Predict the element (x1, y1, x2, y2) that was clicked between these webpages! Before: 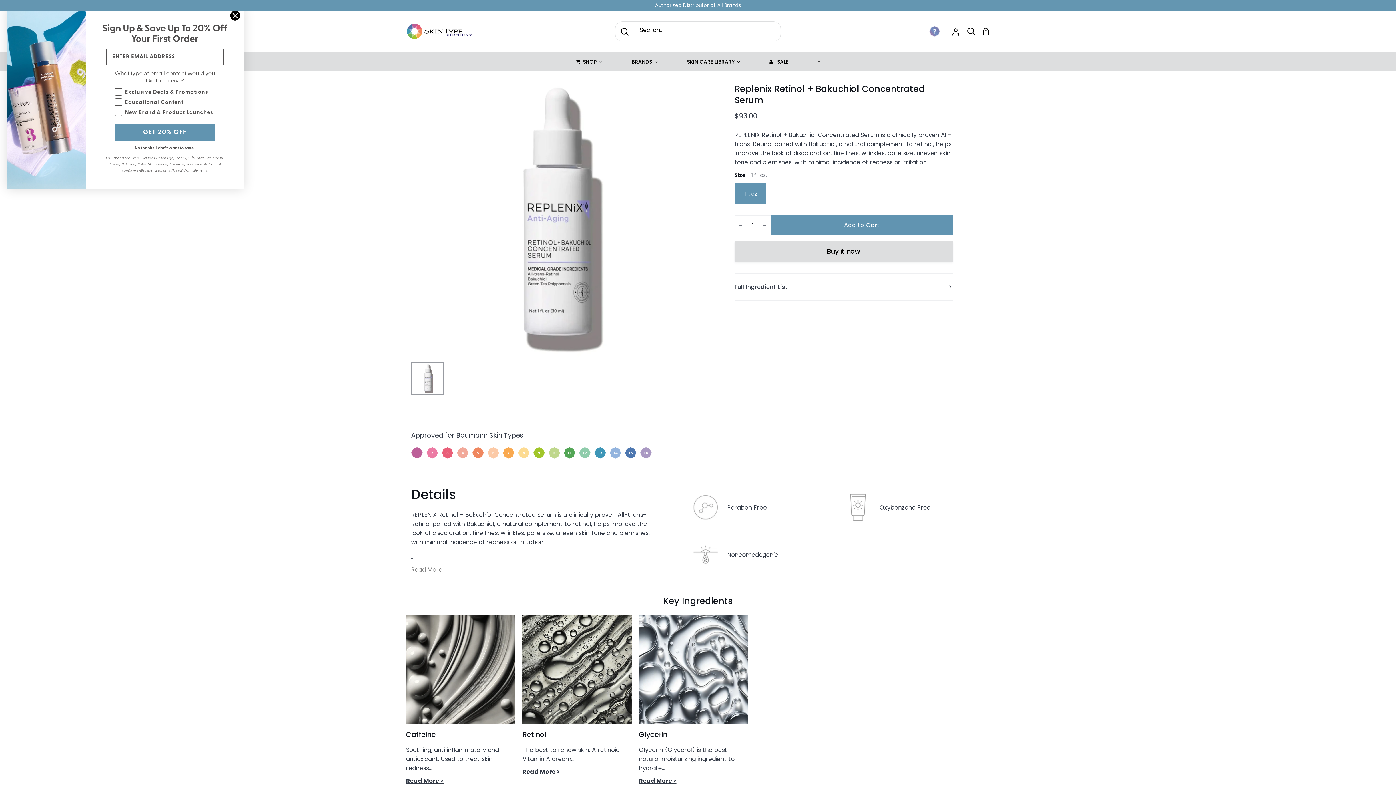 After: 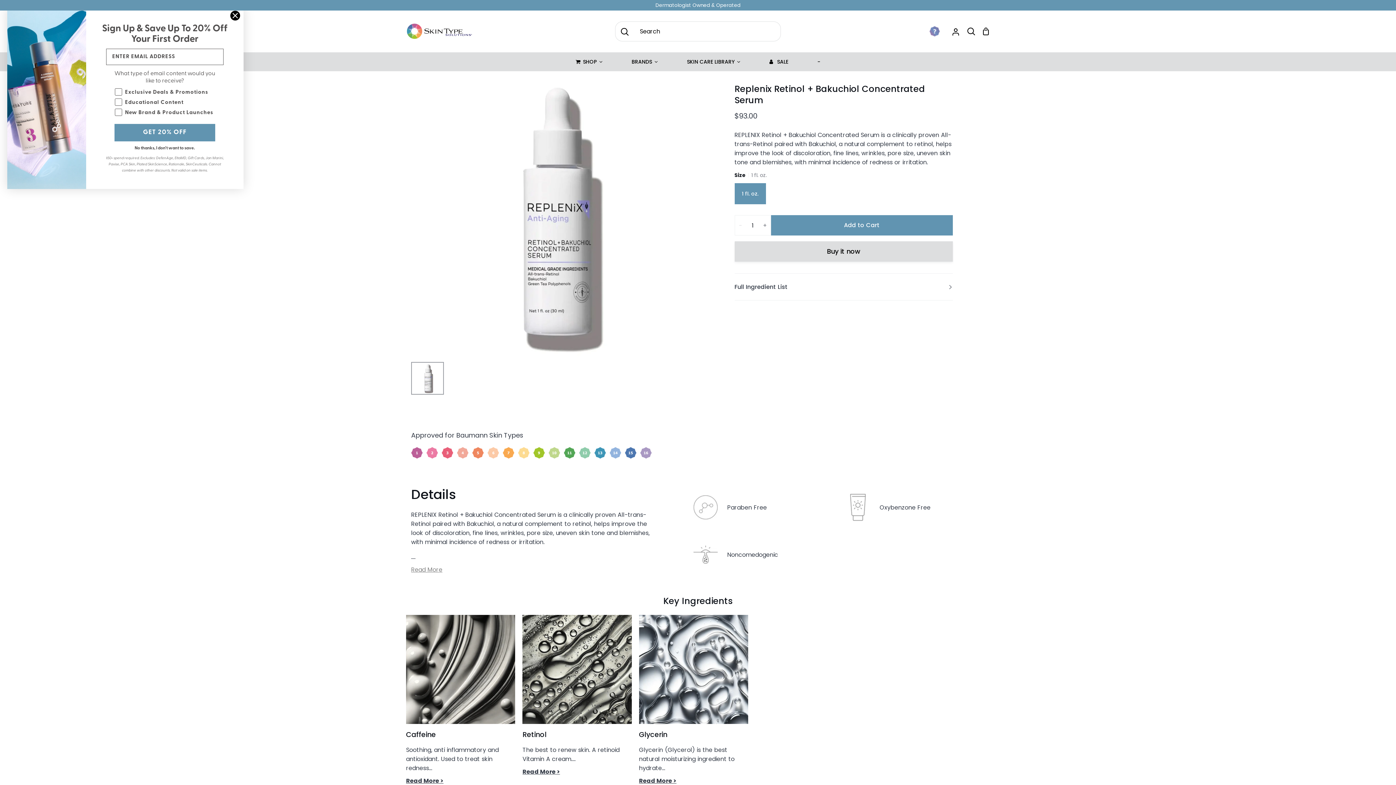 Action: label: − bbox: (734, 217, 746, 233)